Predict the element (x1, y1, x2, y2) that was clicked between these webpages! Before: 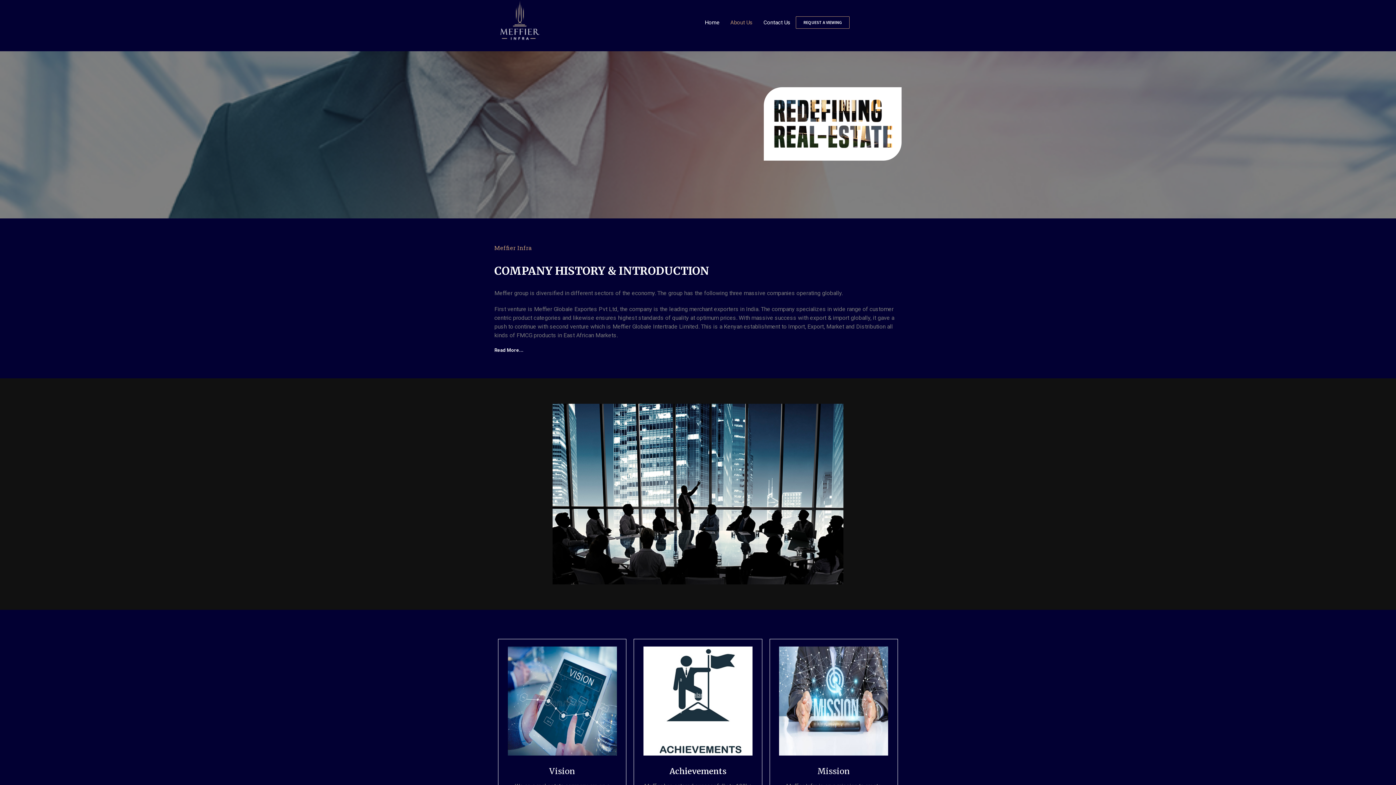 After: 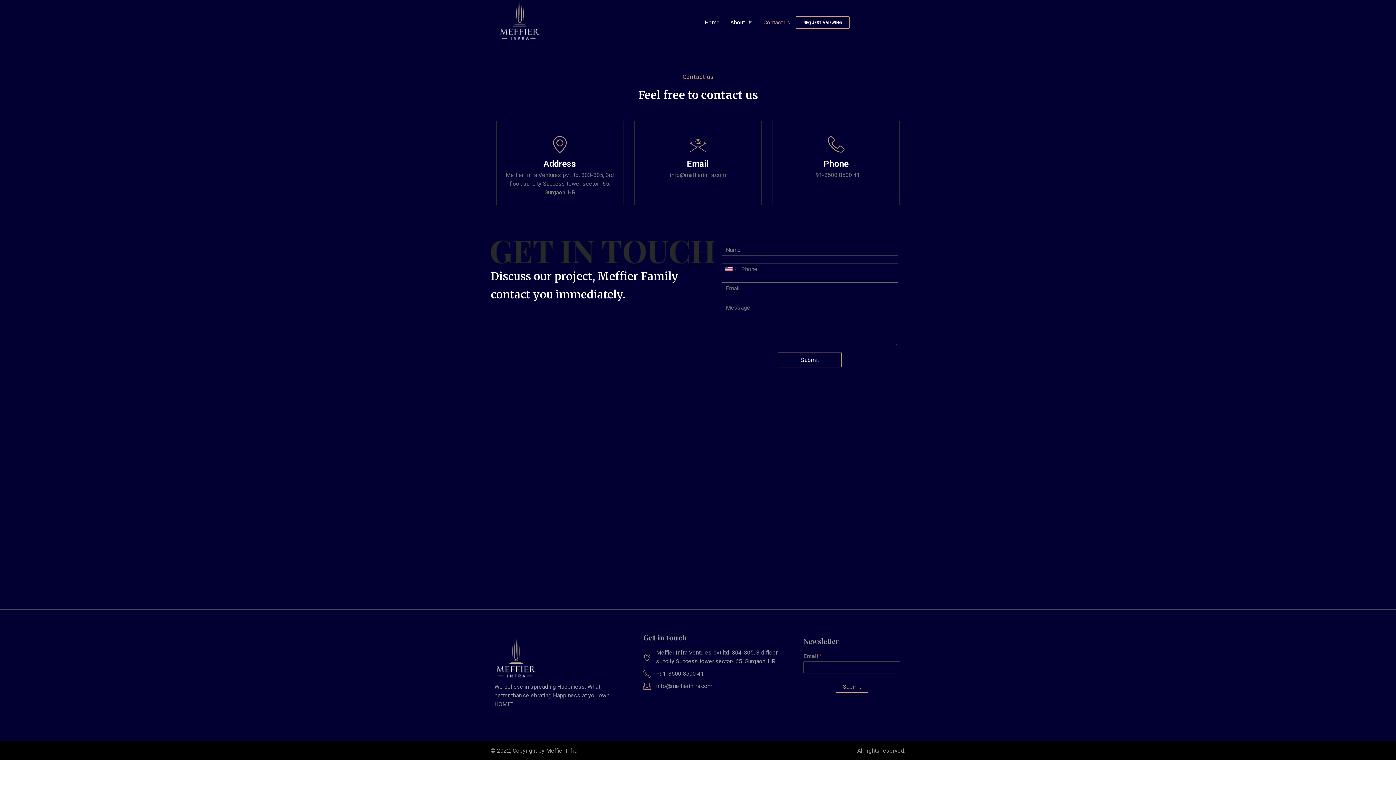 Action: label: Contact Us bbox: (758, 7, 796, 36)